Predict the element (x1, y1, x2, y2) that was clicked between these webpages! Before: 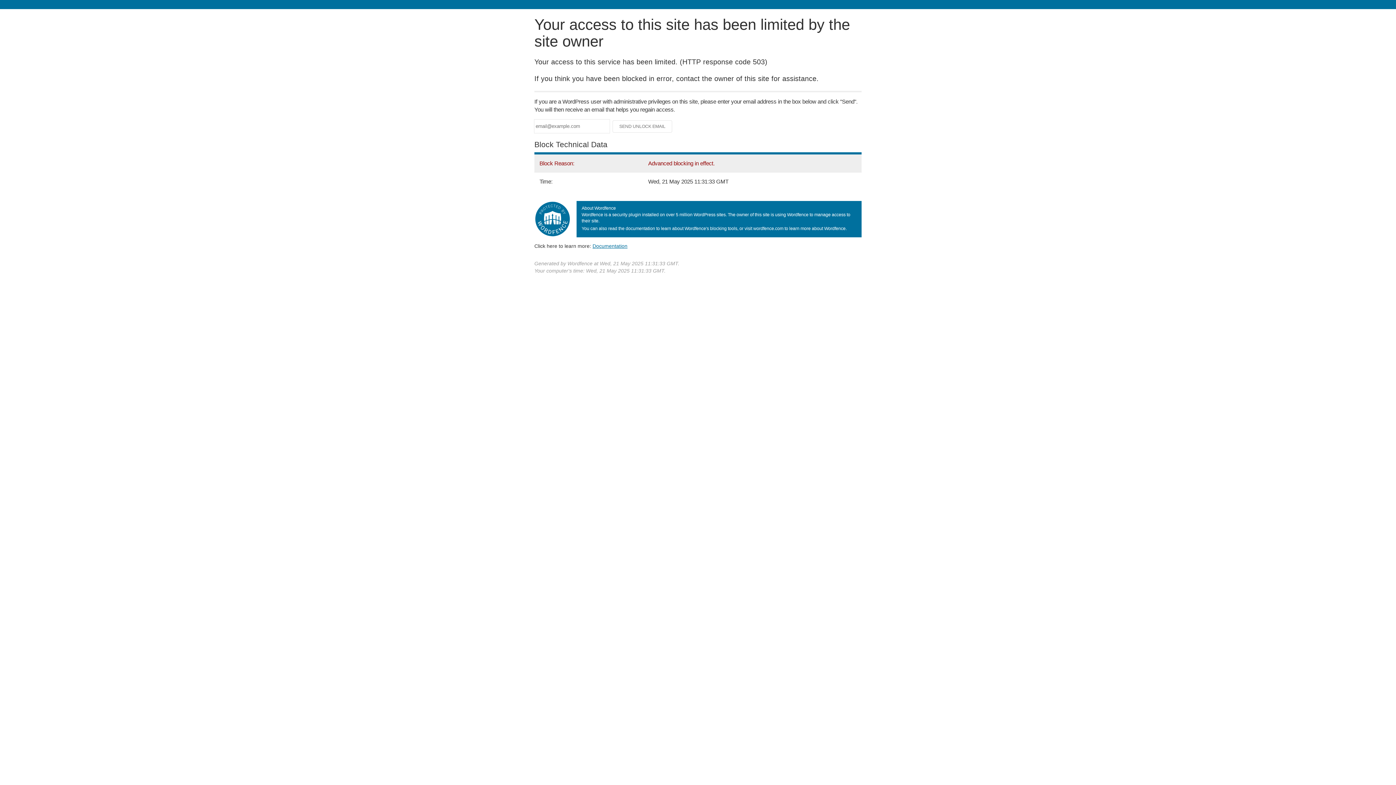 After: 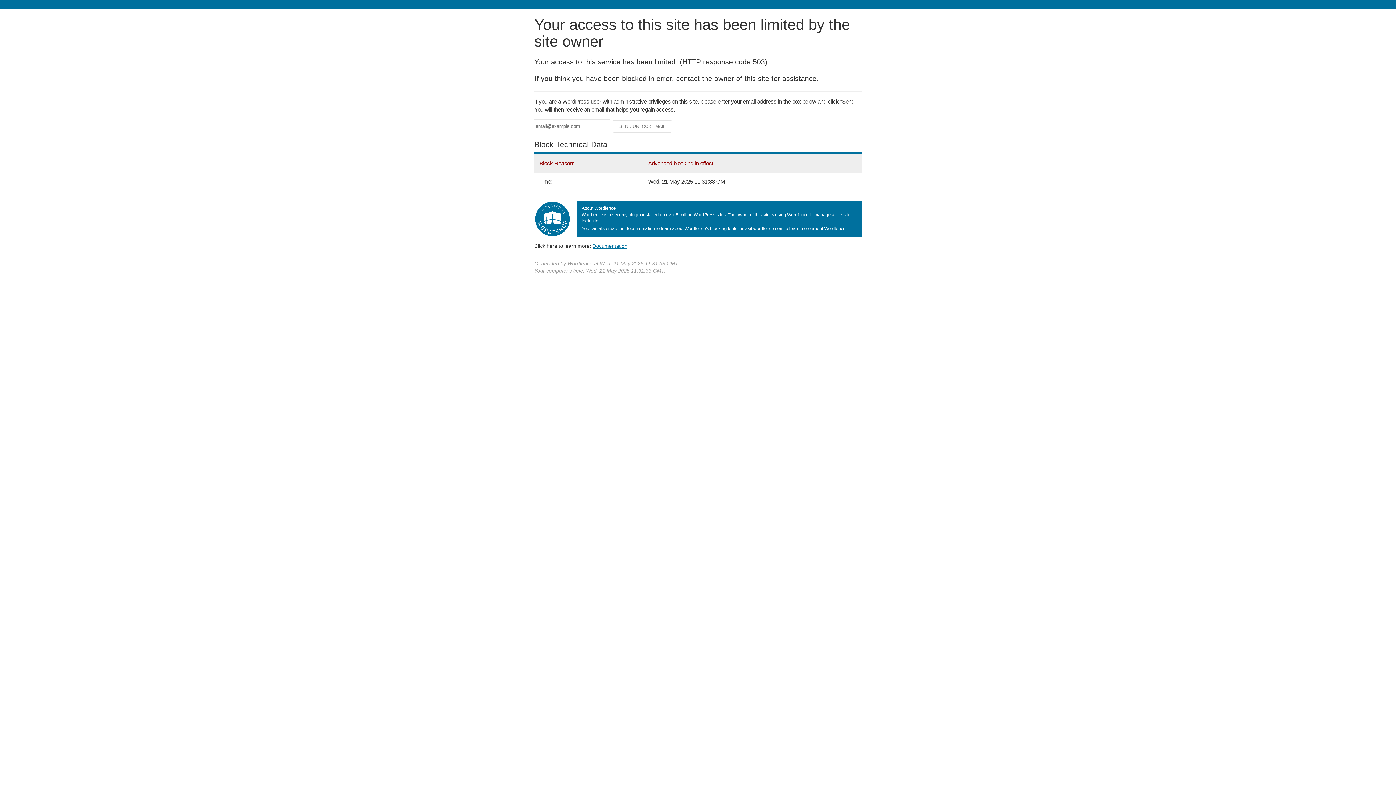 Action: bbox: (592, 243, 627, 248) label: Documentation